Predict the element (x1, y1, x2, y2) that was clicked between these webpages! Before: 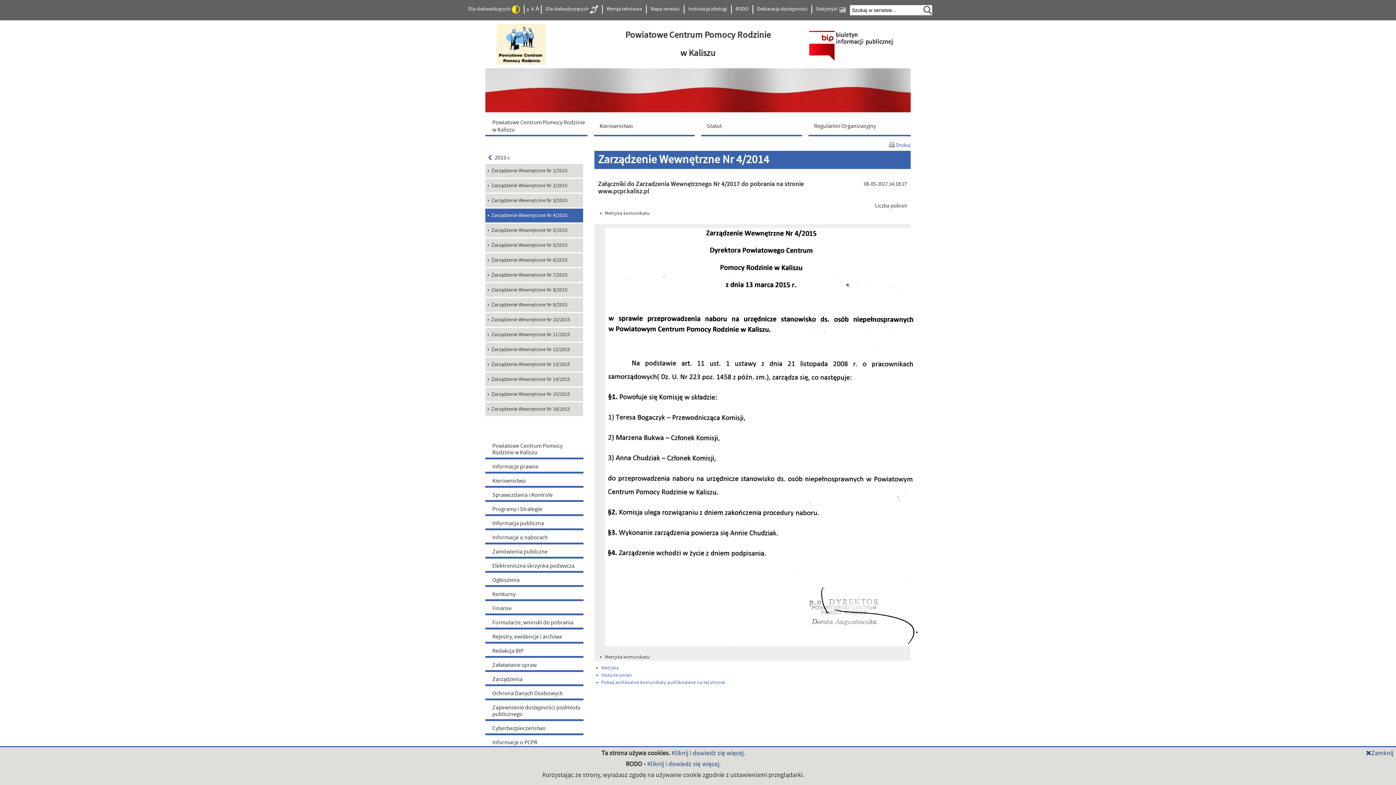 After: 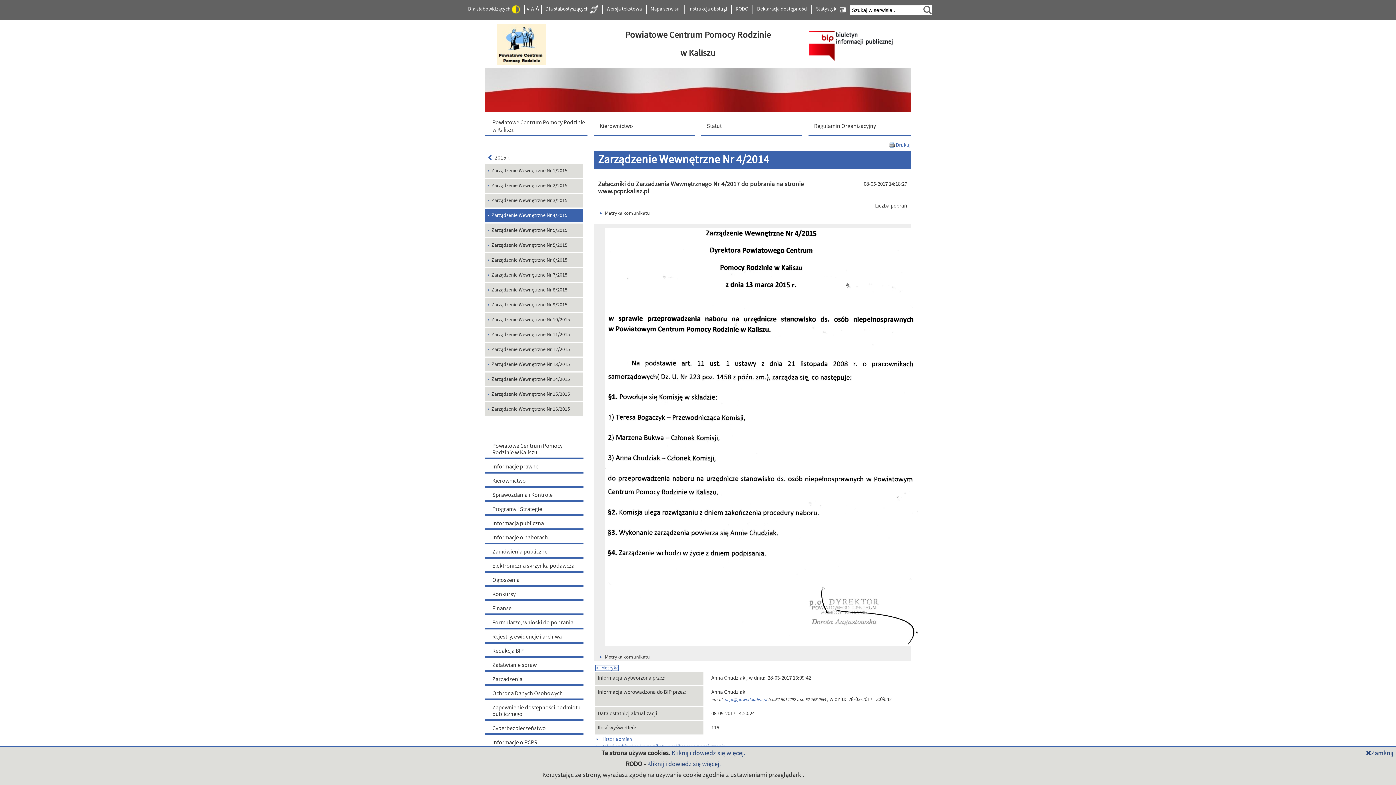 Action: label: Metryka bbox: (595, 665, 618, 671)